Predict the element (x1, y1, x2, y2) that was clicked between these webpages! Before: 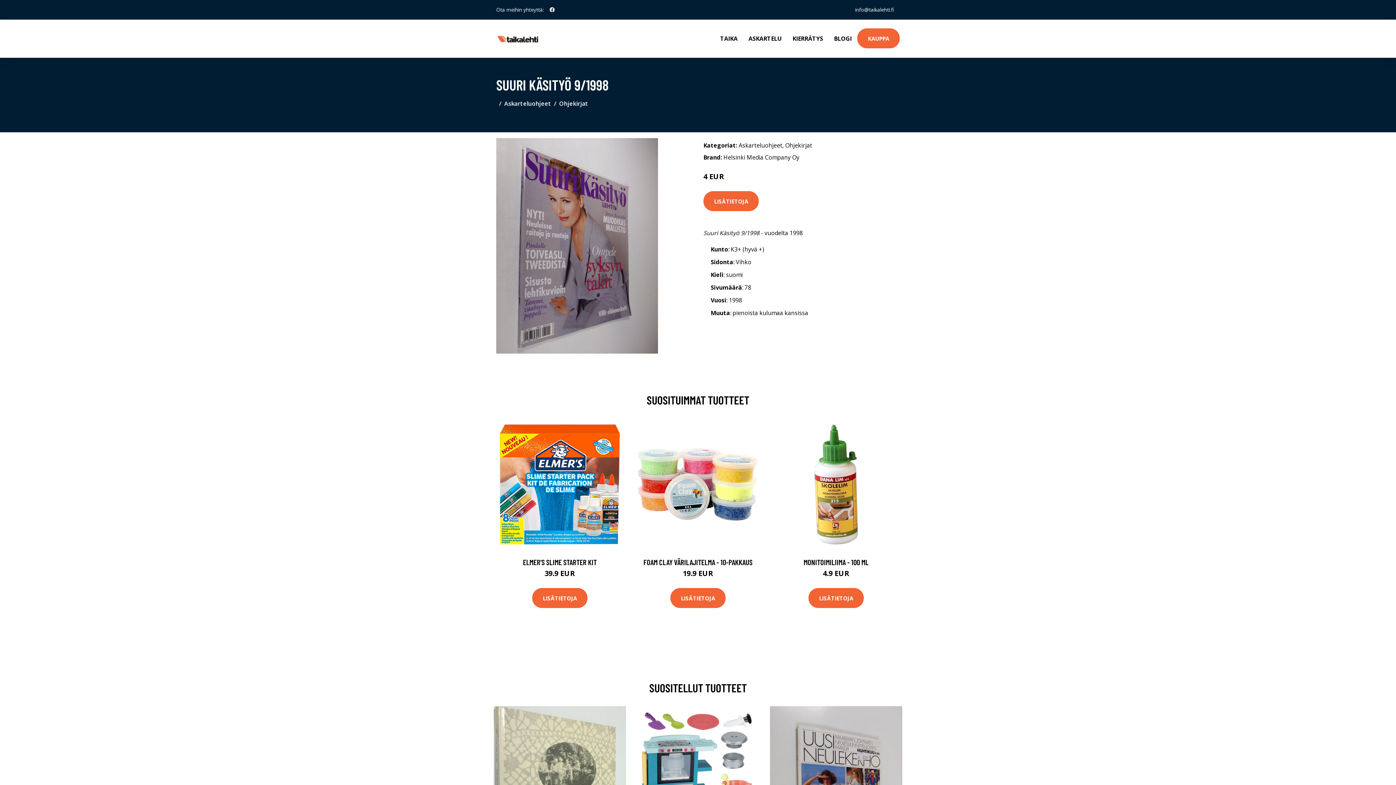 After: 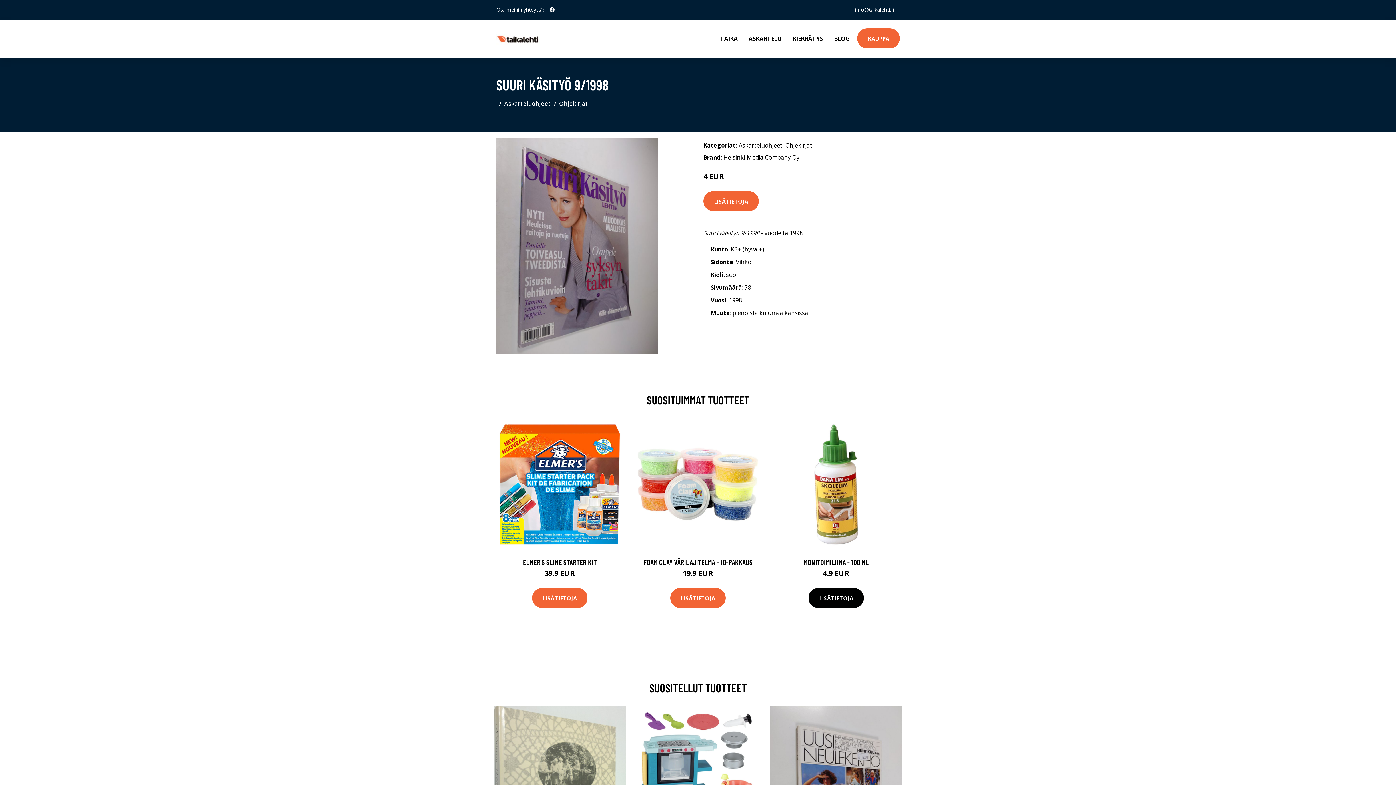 Action: bbox: (808, 588, 864, 608) label: LISÄTIETOJA